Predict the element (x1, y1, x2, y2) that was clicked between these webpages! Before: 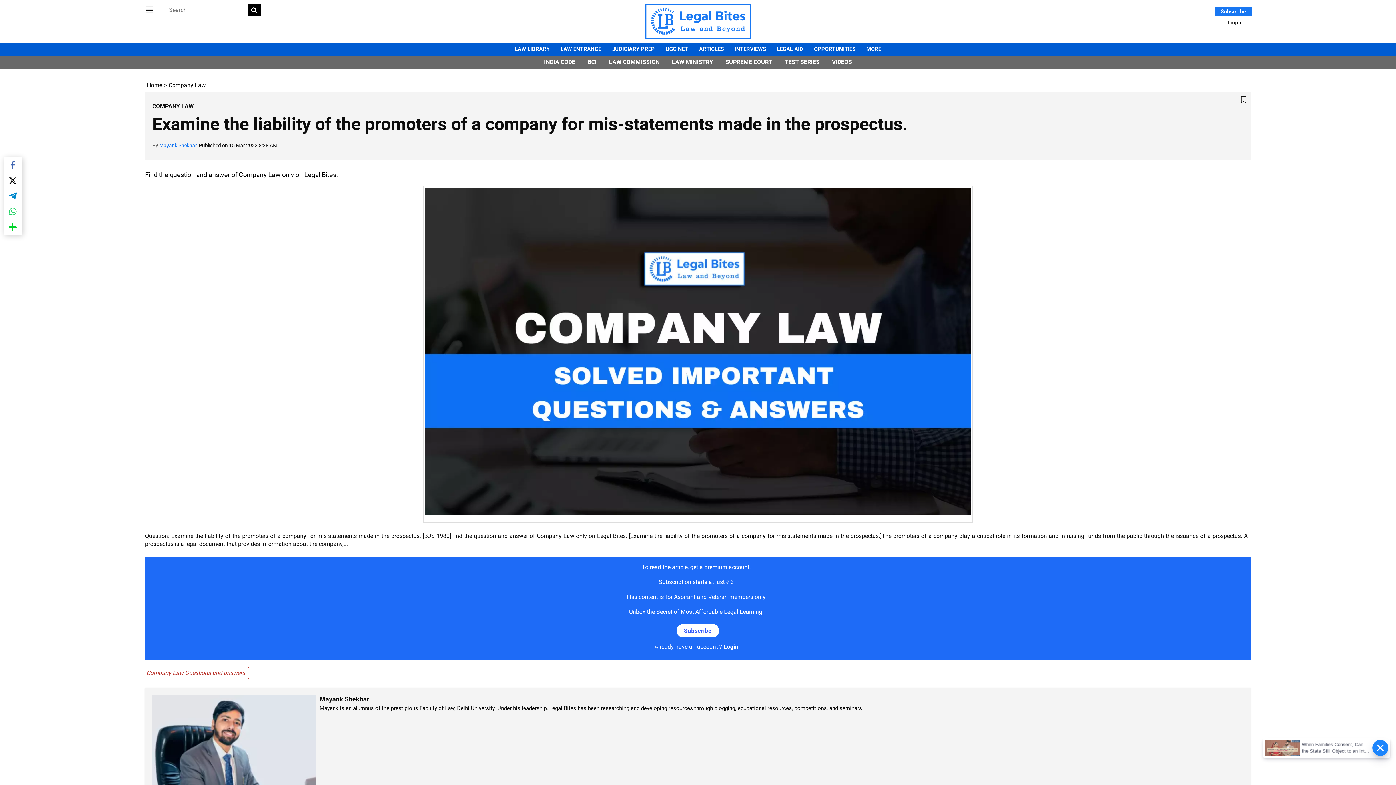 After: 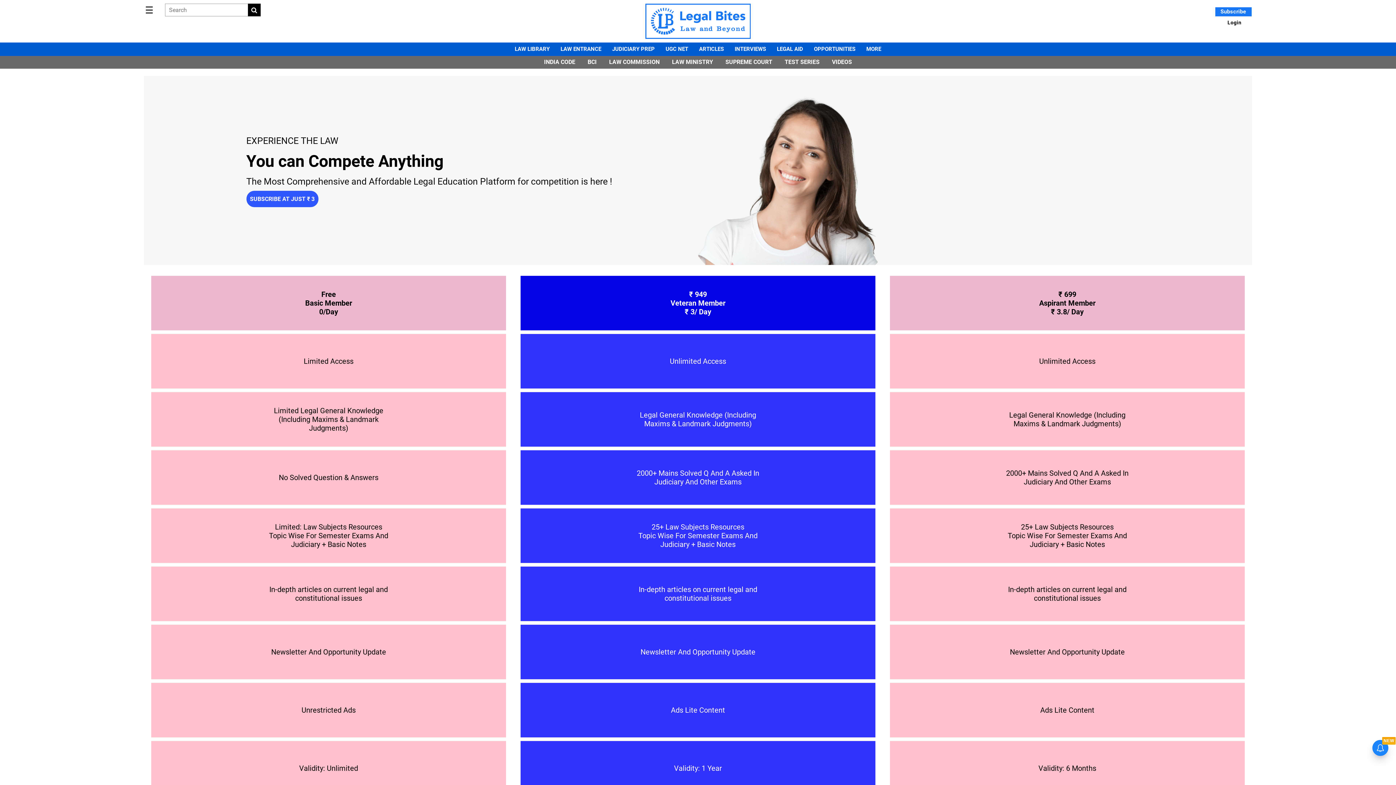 Action: label: Subscribe bbox: (1215, 7, 1251, 16)